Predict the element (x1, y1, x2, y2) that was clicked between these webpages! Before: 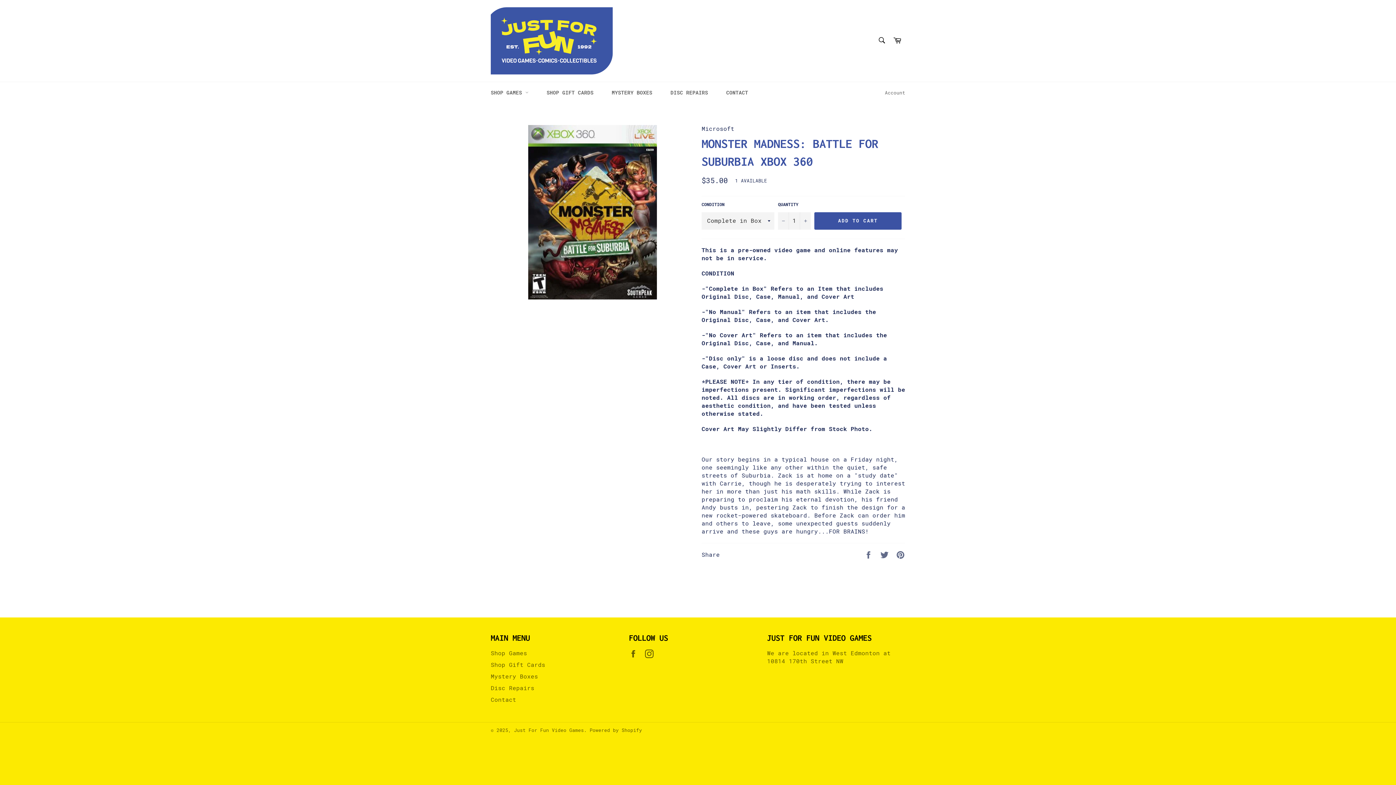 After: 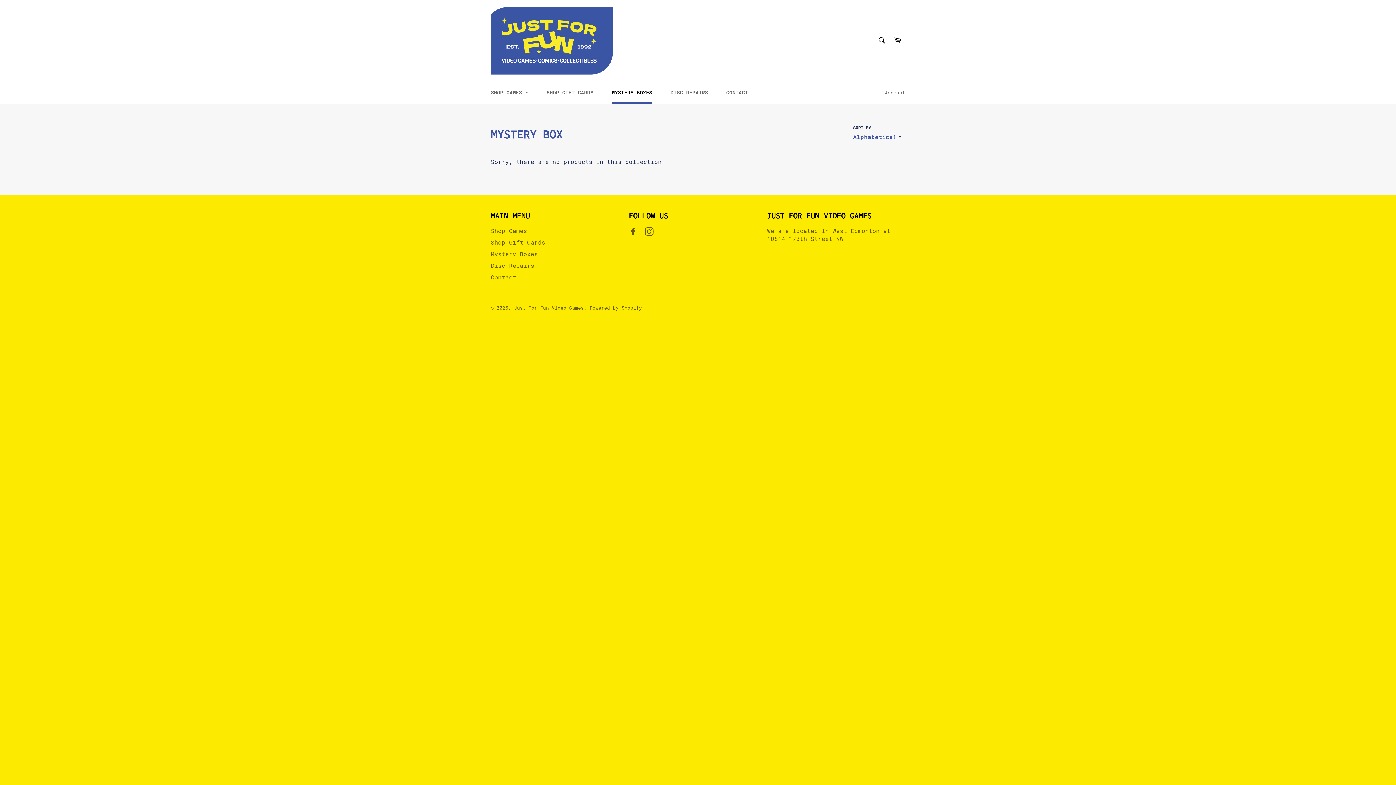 Action: bbox: (604, 82, 659, 103) label: MYSTERY BOXES